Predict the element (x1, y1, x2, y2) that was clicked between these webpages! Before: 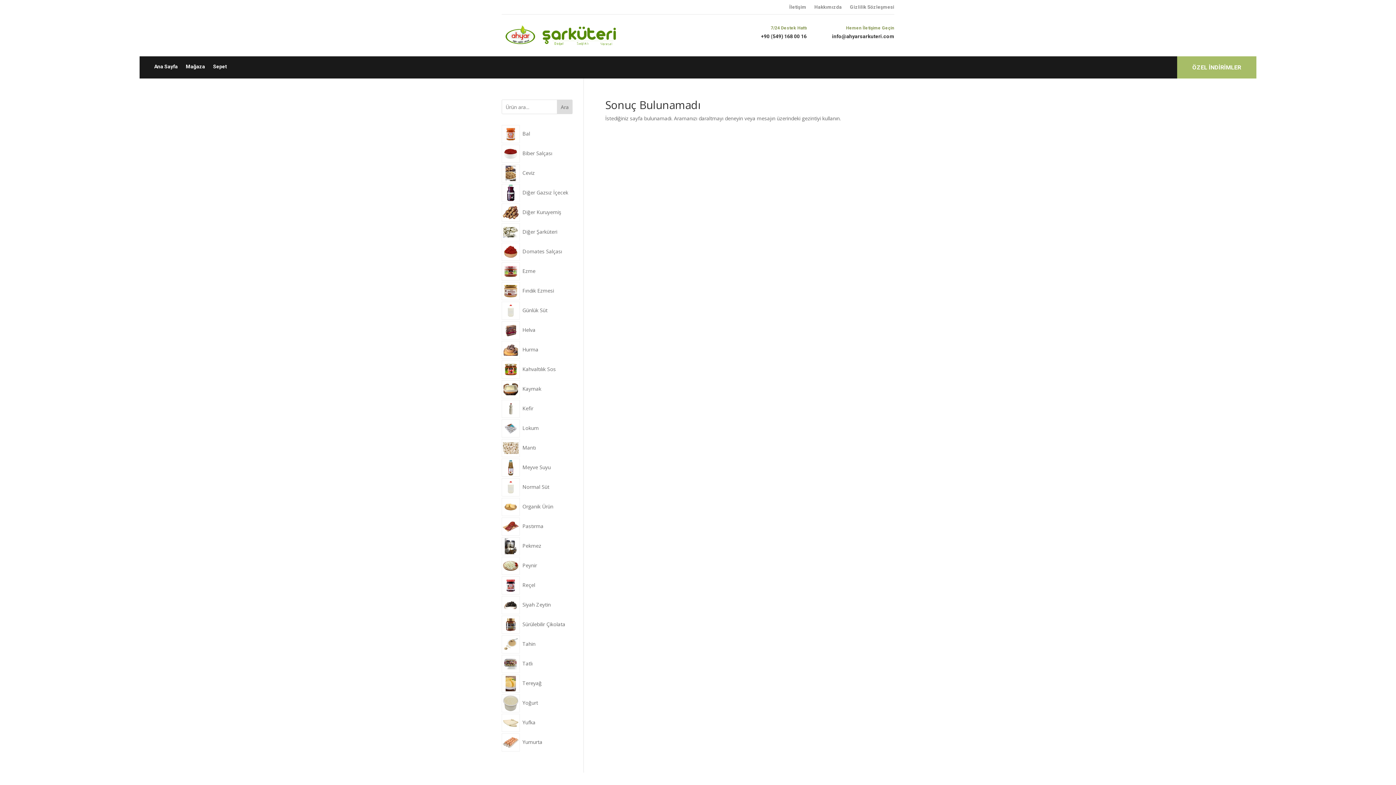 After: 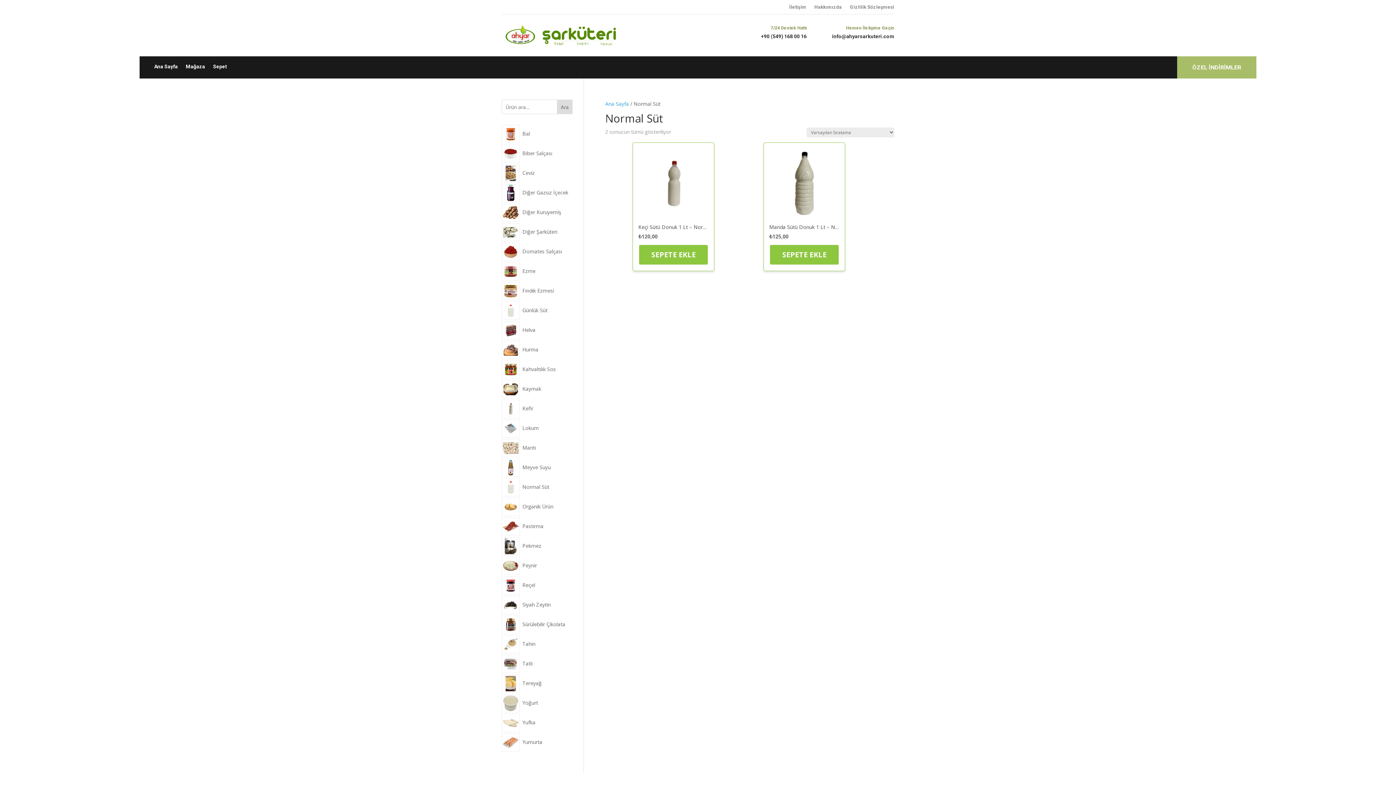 Action: label: Normal Süt bbox: (523, 483, 549, 490)